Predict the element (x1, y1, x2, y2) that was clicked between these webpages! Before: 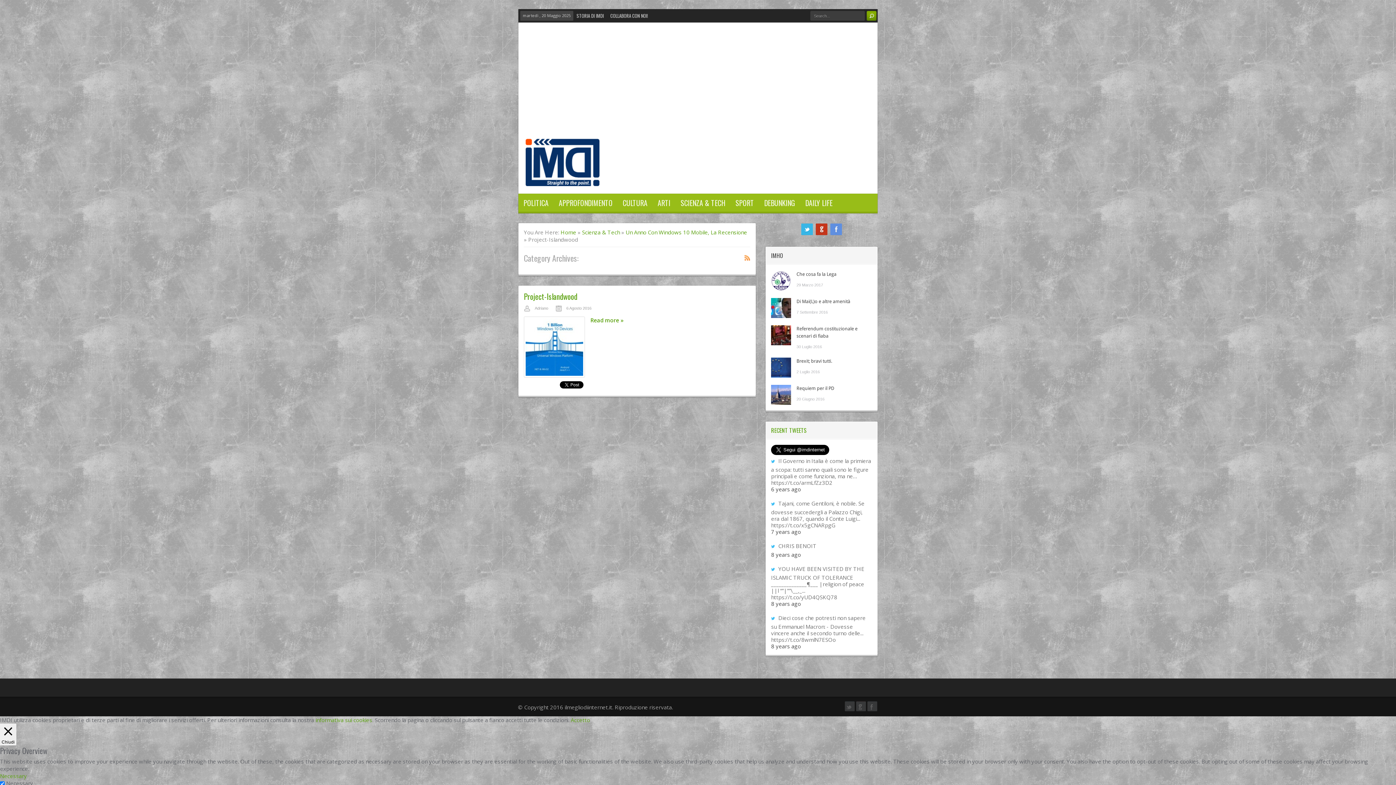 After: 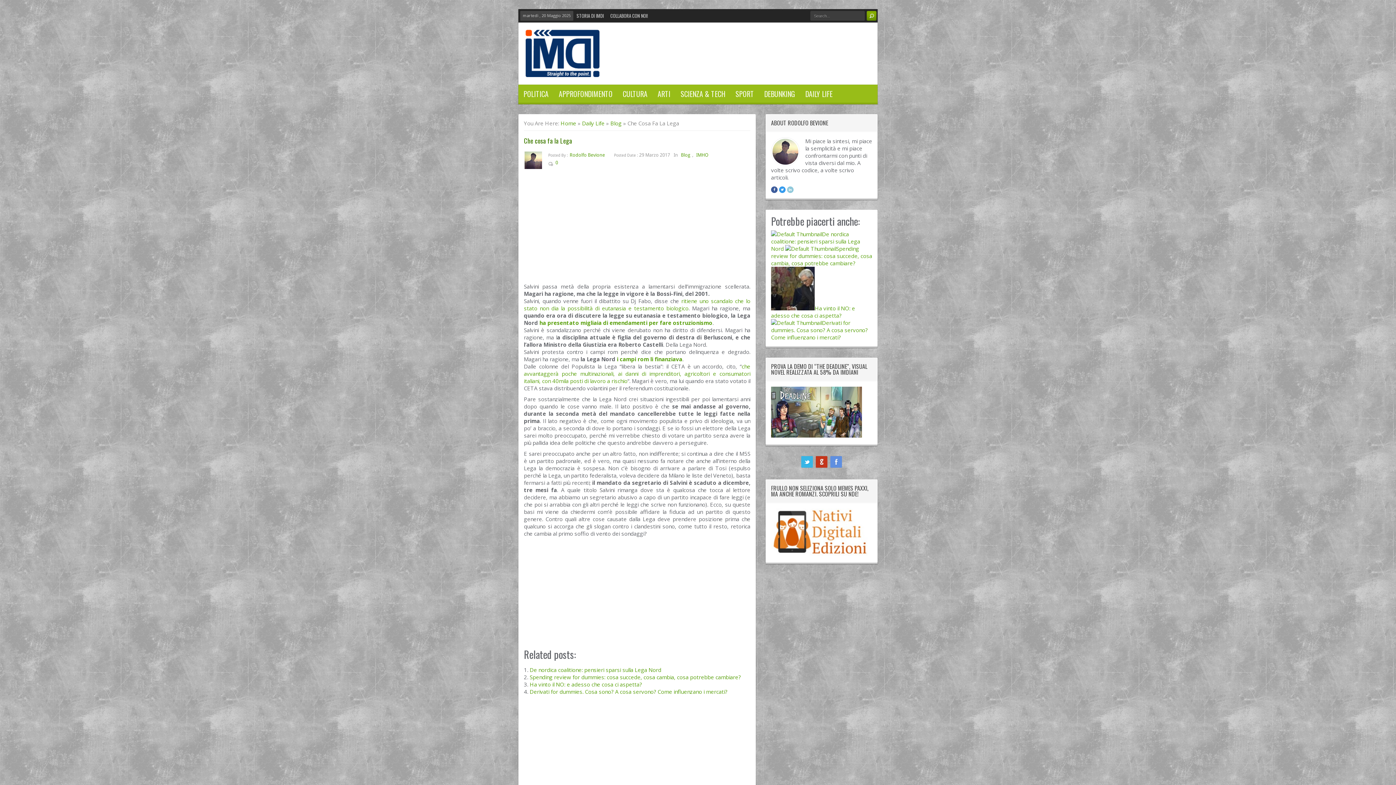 Action: label: Che cosa fa la Lega bbox: (796, 271, 836, 277)